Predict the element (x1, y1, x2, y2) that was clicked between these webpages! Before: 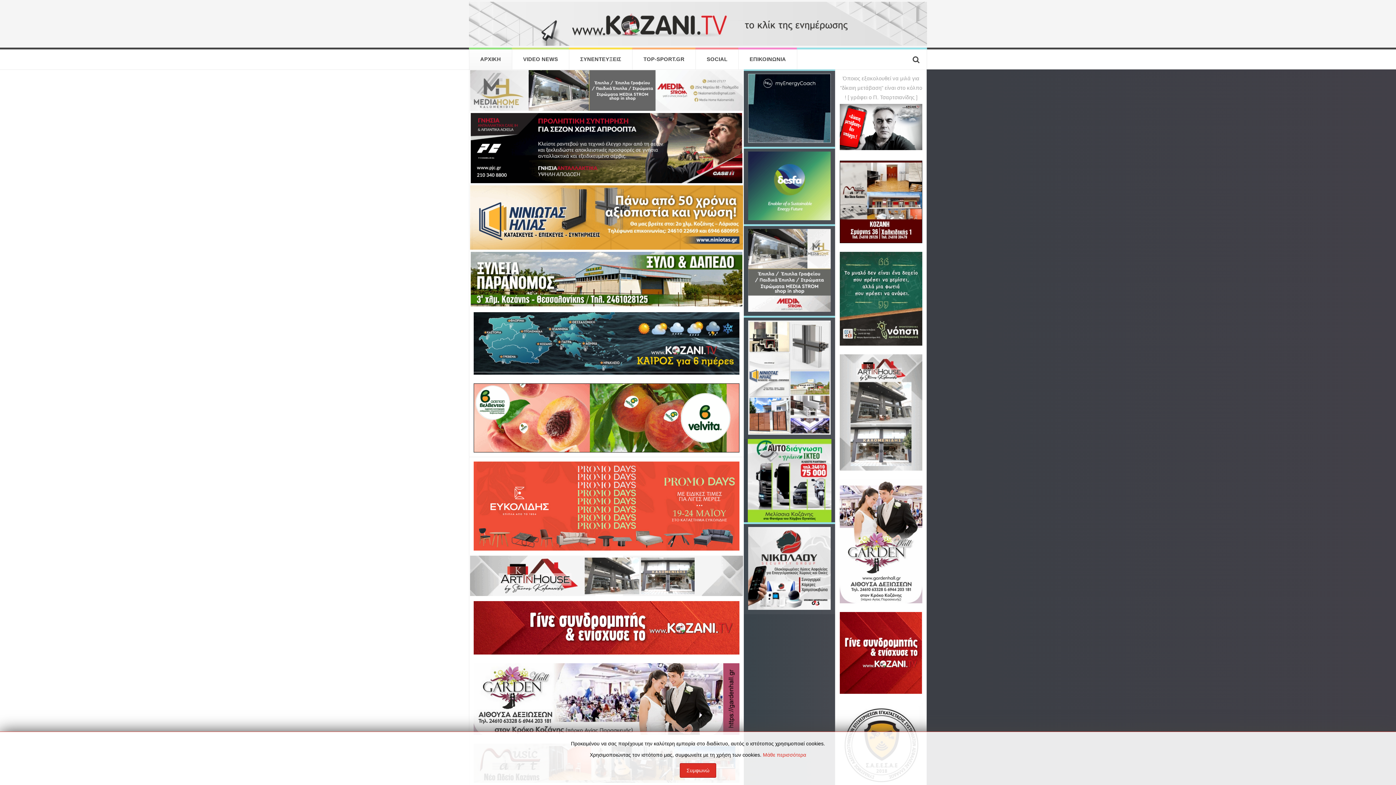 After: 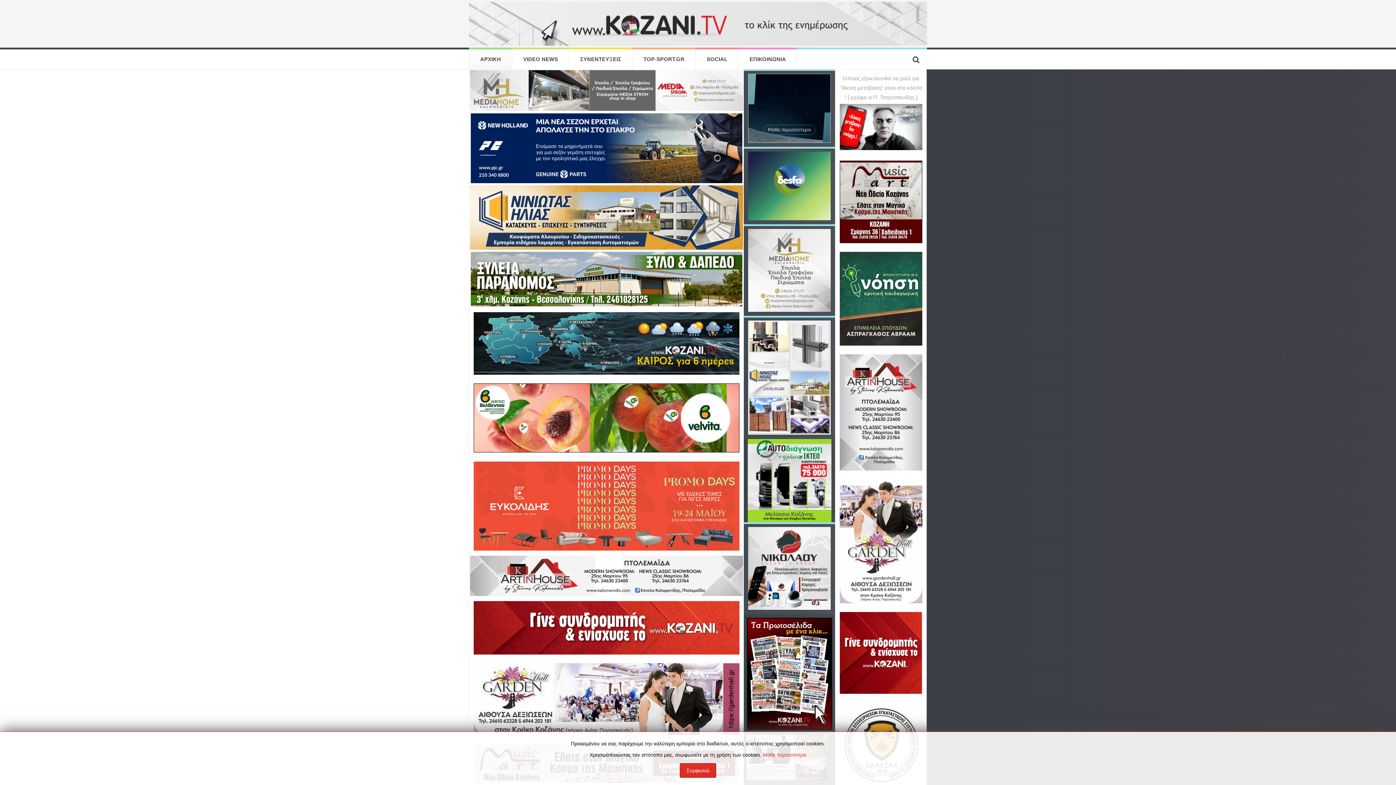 Action: label: ΑΡΧΙΚΗ bbox: (469, 49, 512, 69)